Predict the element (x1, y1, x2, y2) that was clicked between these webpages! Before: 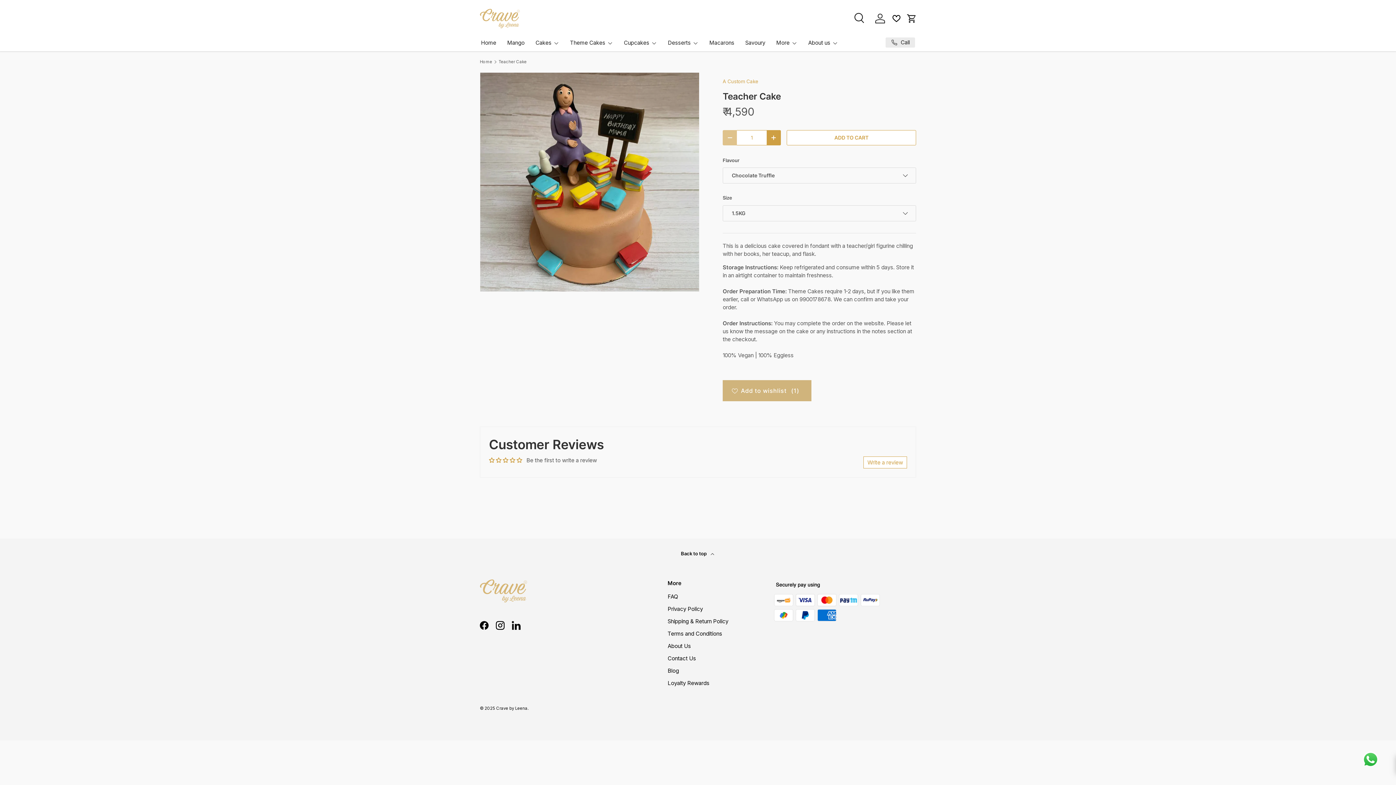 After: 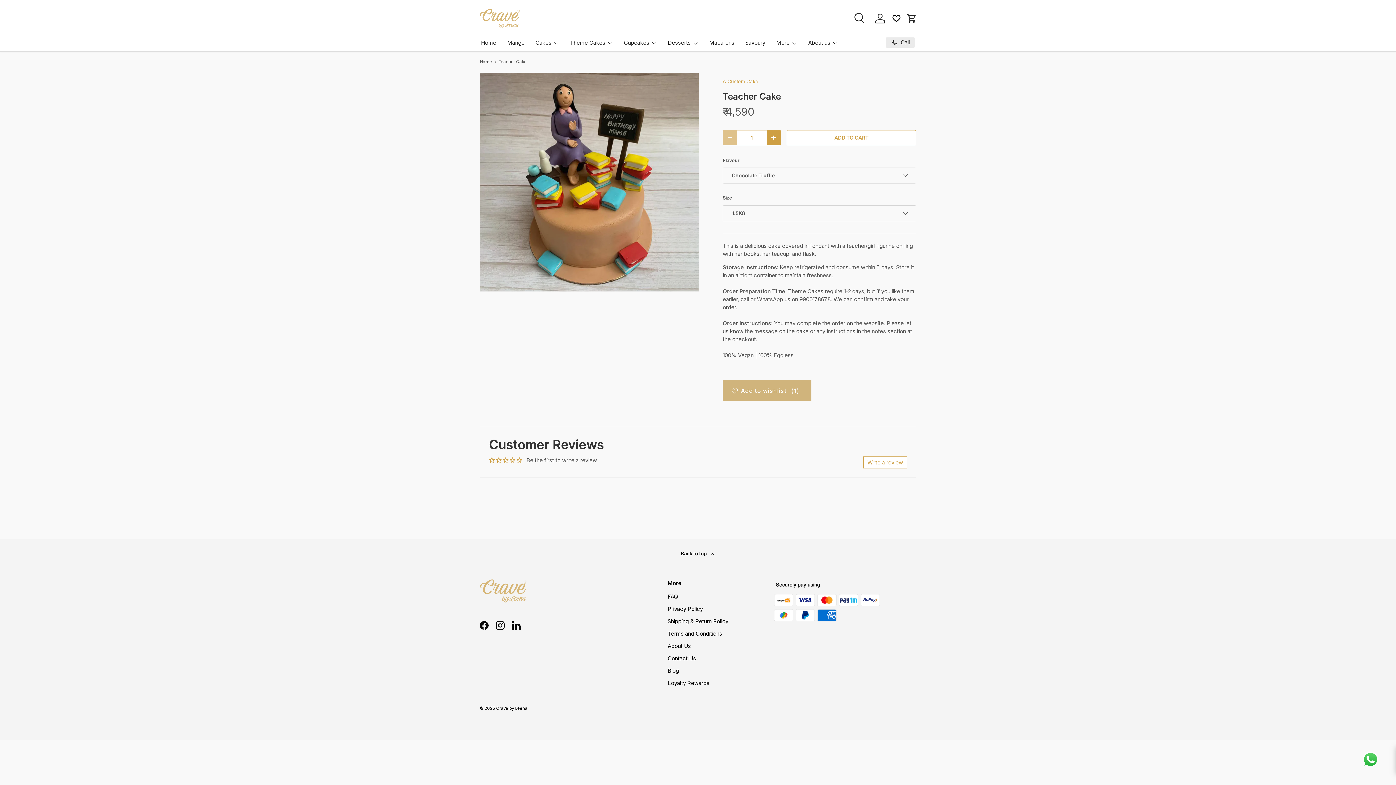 Action: label: Add to wishlist
(0) bbox: (722, 378, 811, 403)